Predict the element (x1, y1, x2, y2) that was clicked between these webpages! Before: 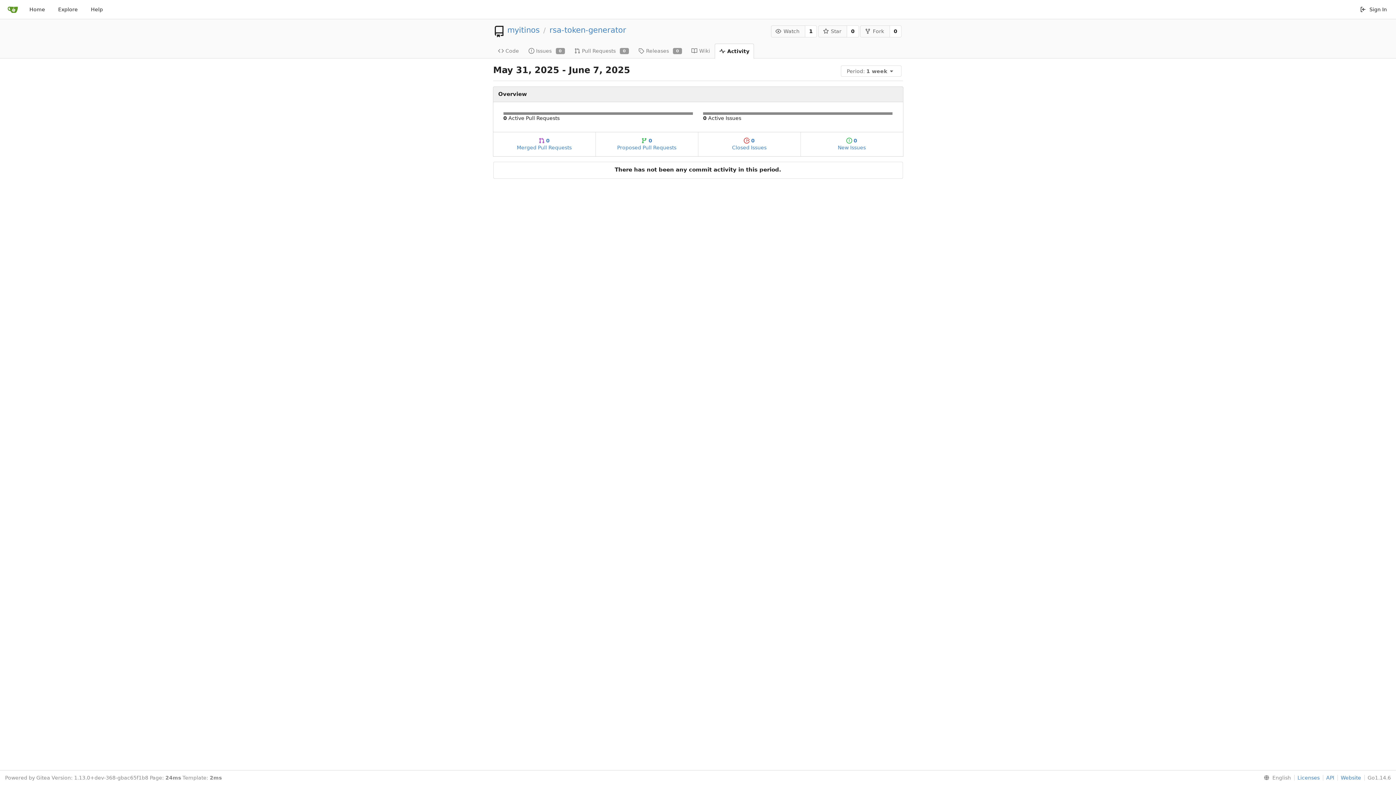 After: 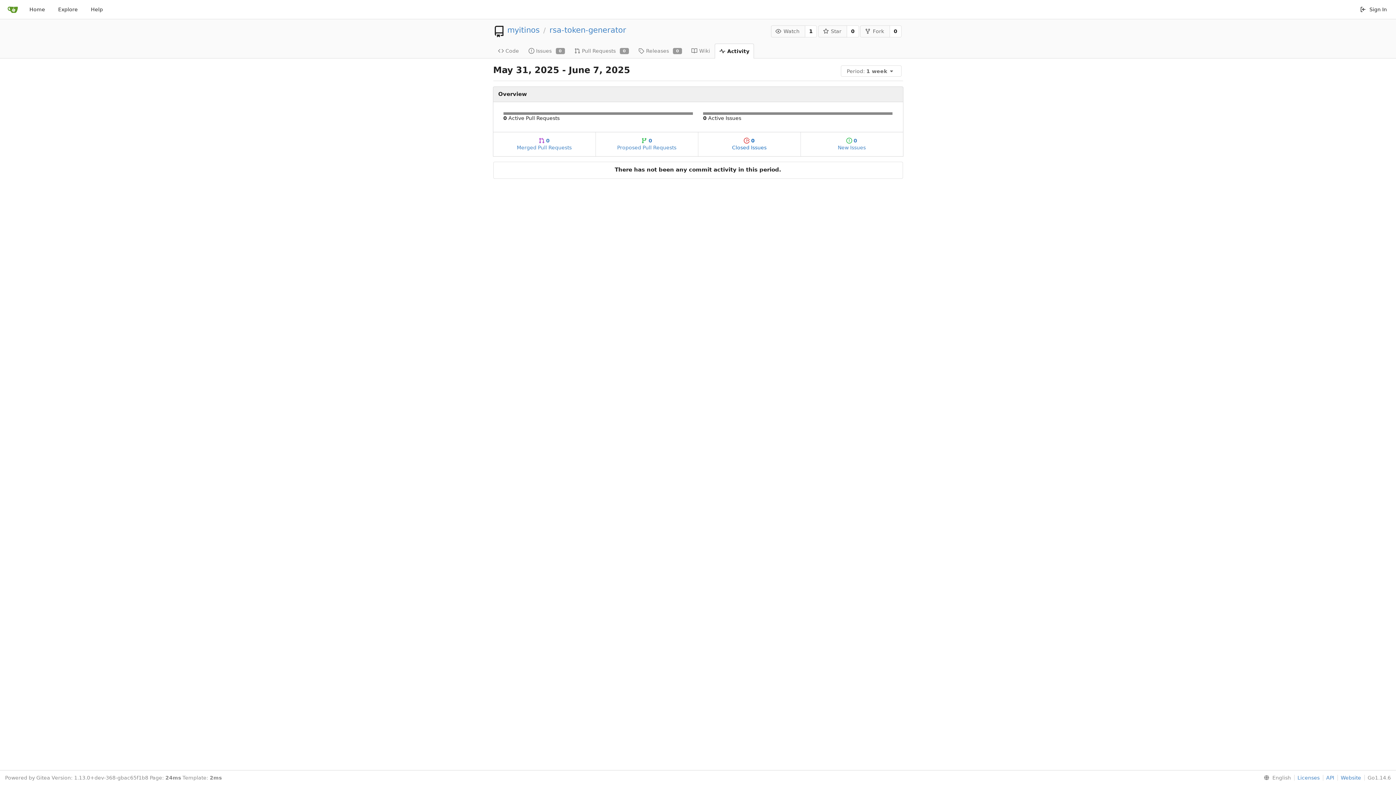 Action: label:  0
Closed Issues bbox: (698, 132, 800, 156)